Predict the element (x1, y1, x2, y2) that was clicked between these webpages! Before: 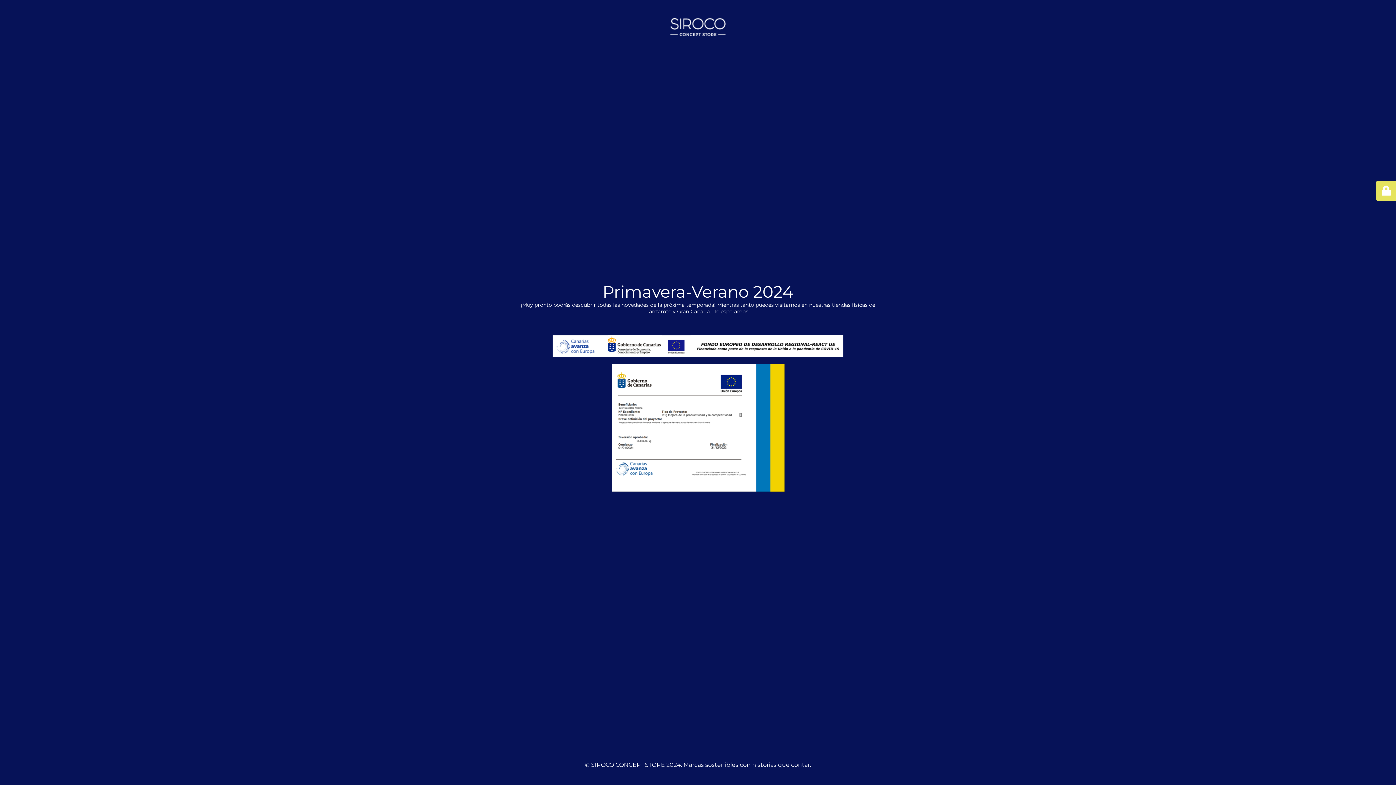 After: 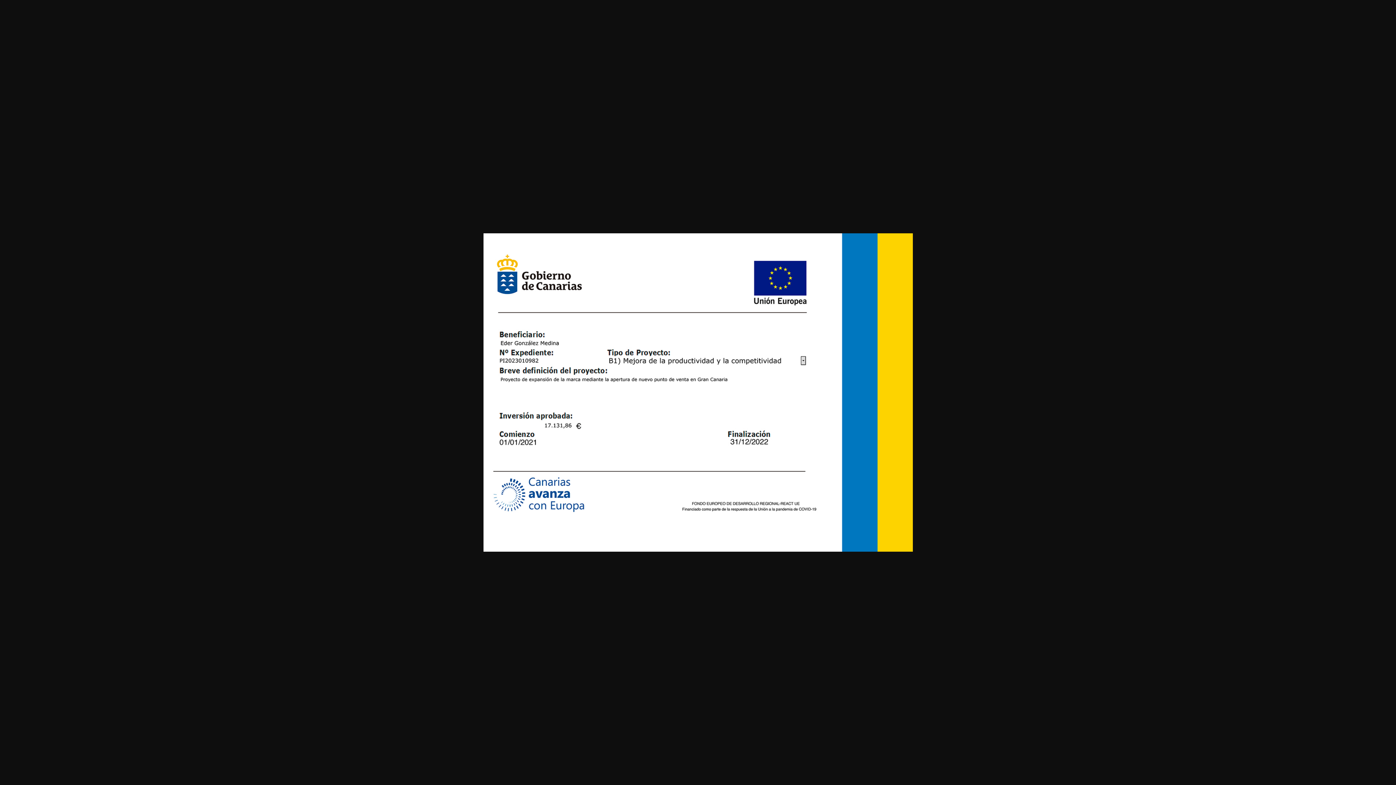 Action: bbox: (552, 493, 843, 499) label: 

